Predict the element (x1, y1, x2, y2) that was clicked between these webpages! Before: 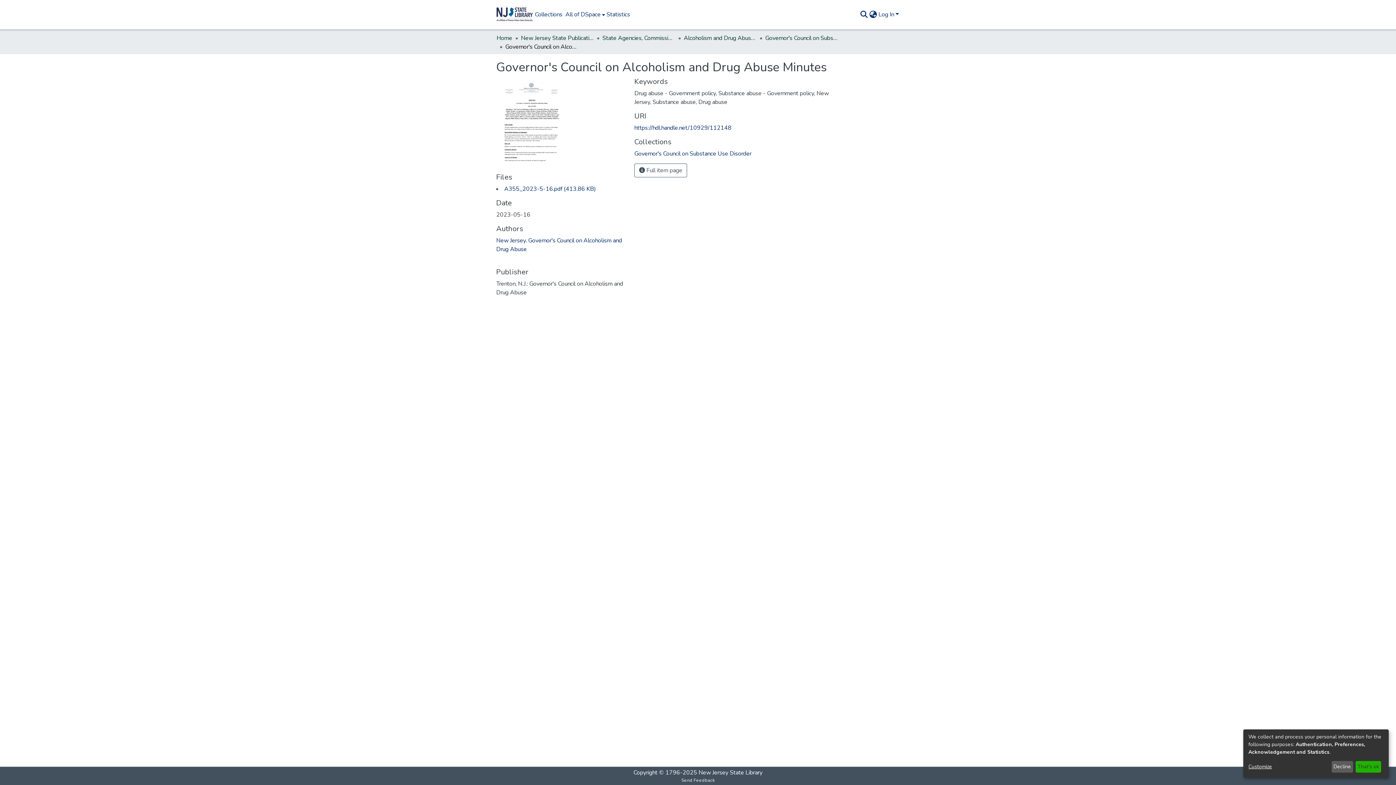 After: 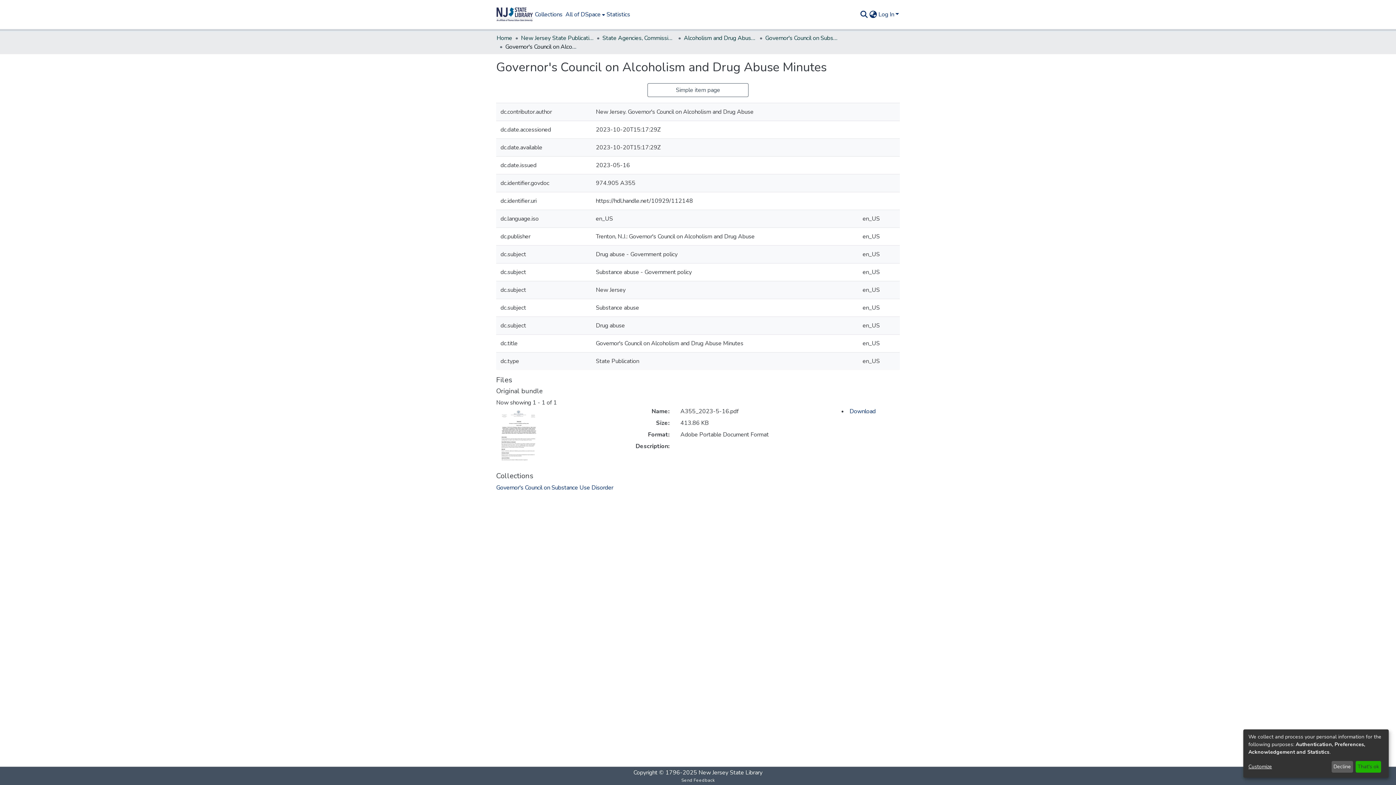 Action: bbox: (634, 163, 687, 177) label:  Full item page